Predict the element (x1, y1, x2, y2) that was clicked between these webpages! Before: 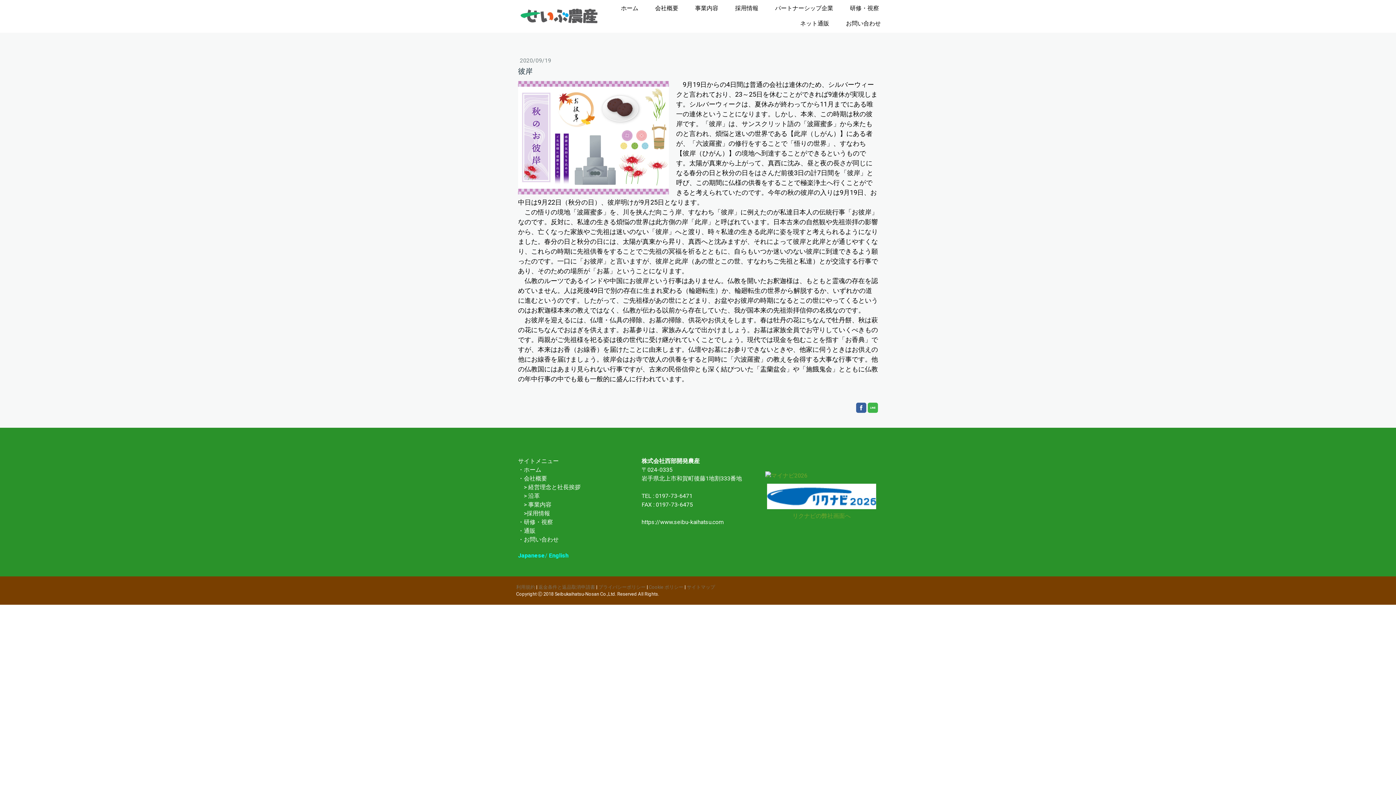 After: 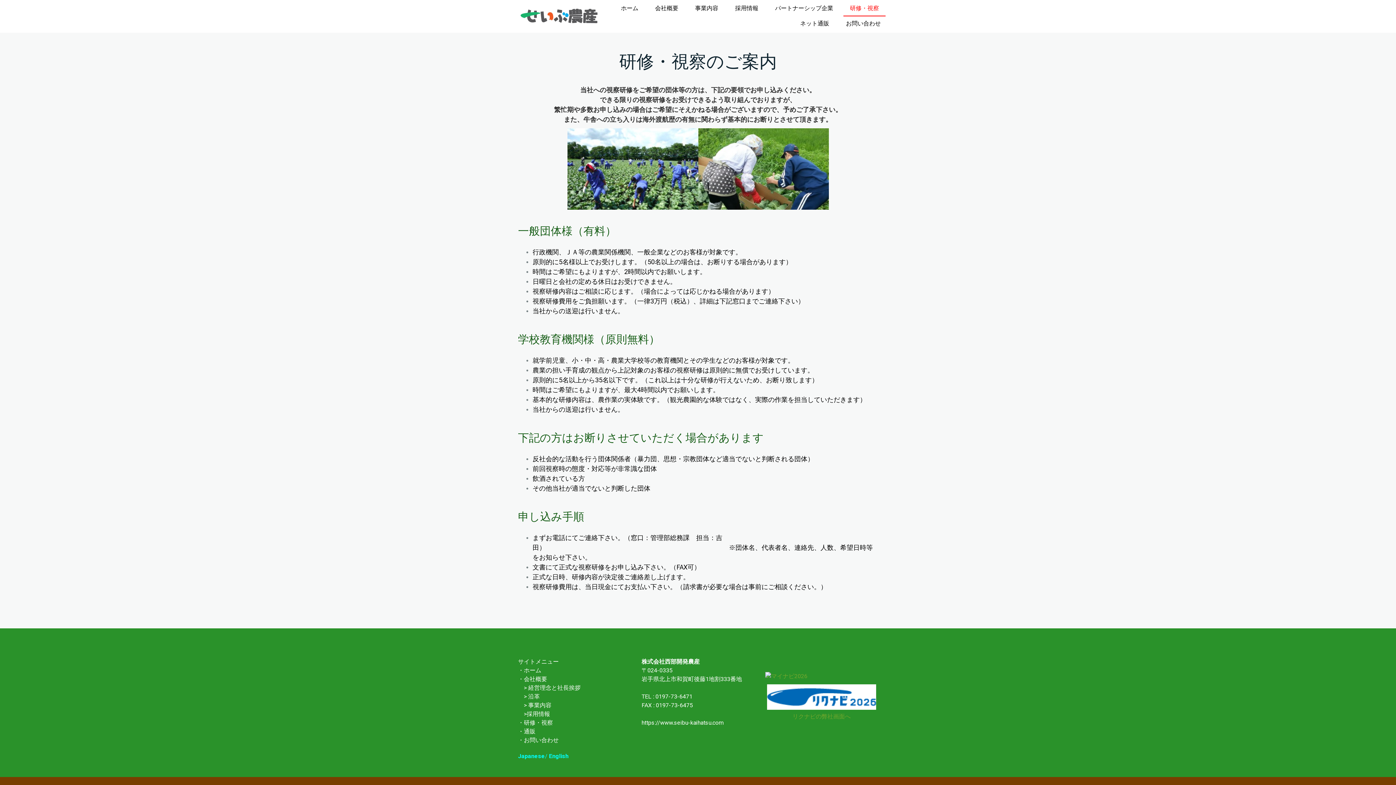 Action: bbox: (524, 518, 553, 525) label: 研修・視察